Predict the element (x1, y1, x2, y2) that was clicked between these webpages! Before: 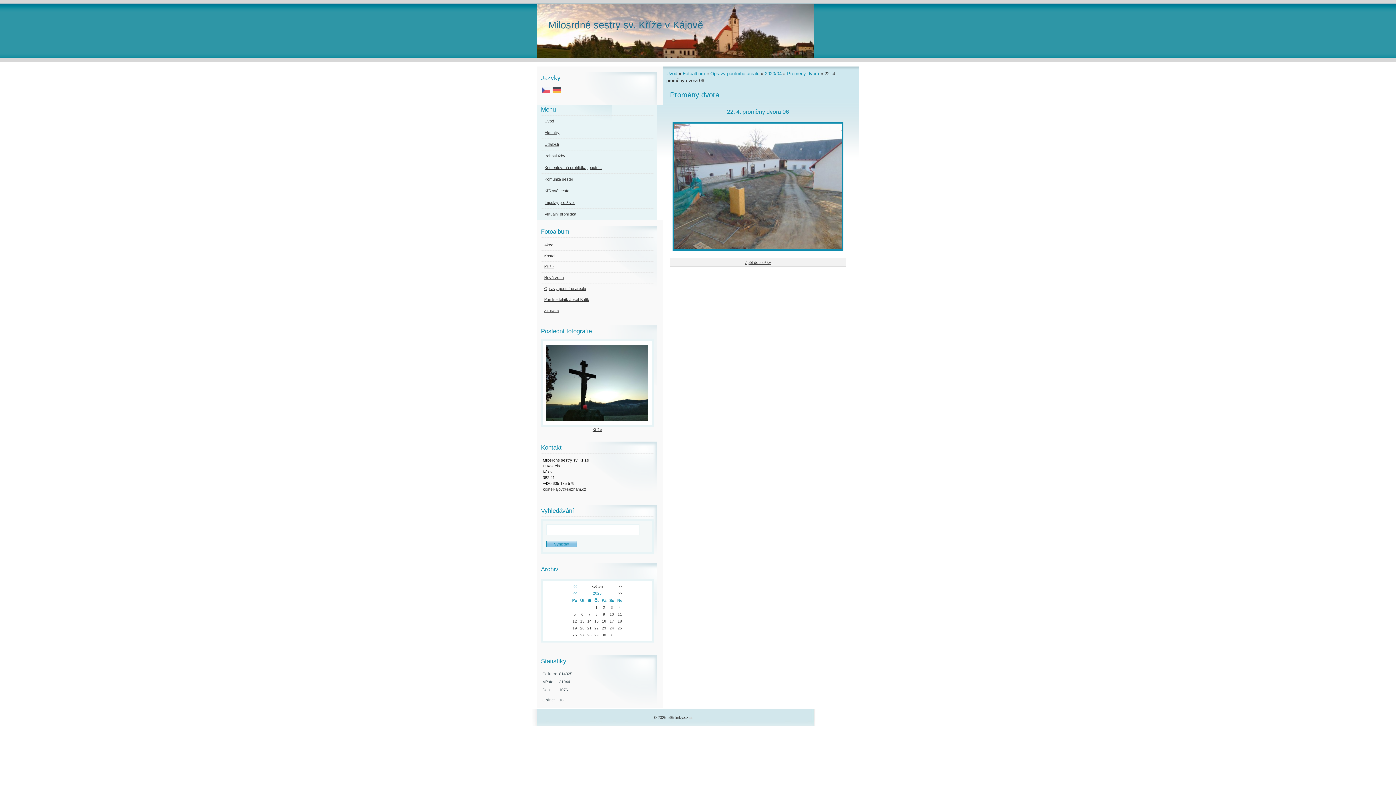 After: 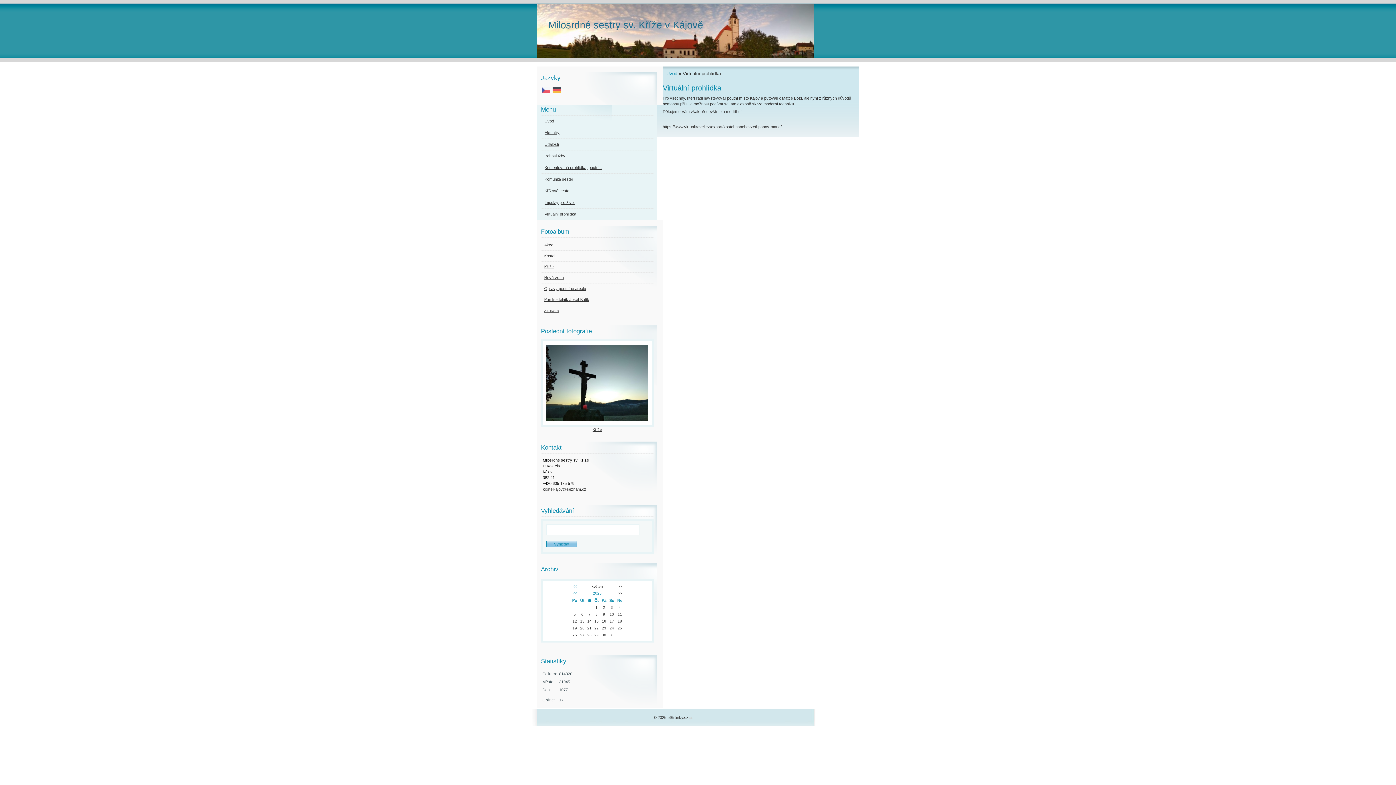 Action: bbox: (541, 209, 653, 220) label: Virtuální prohlídka